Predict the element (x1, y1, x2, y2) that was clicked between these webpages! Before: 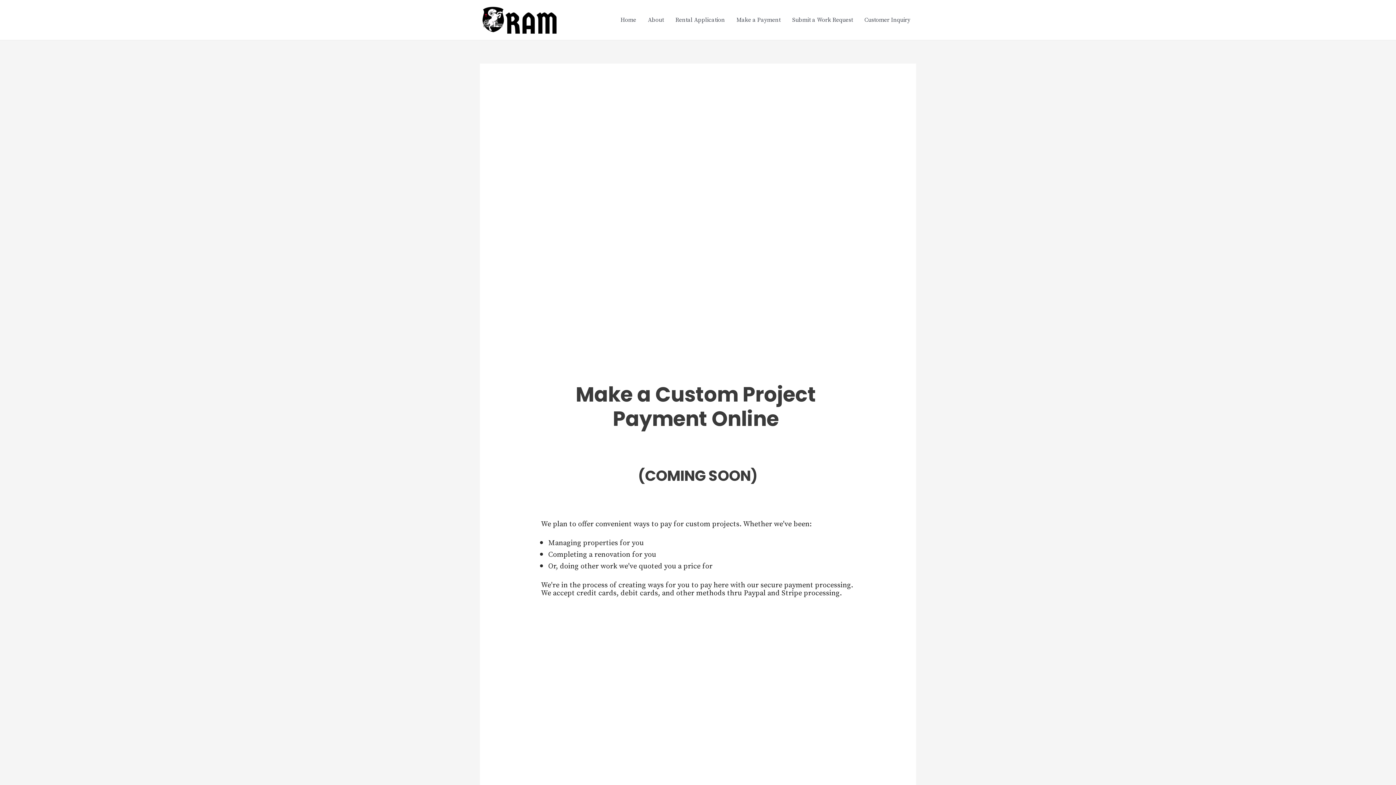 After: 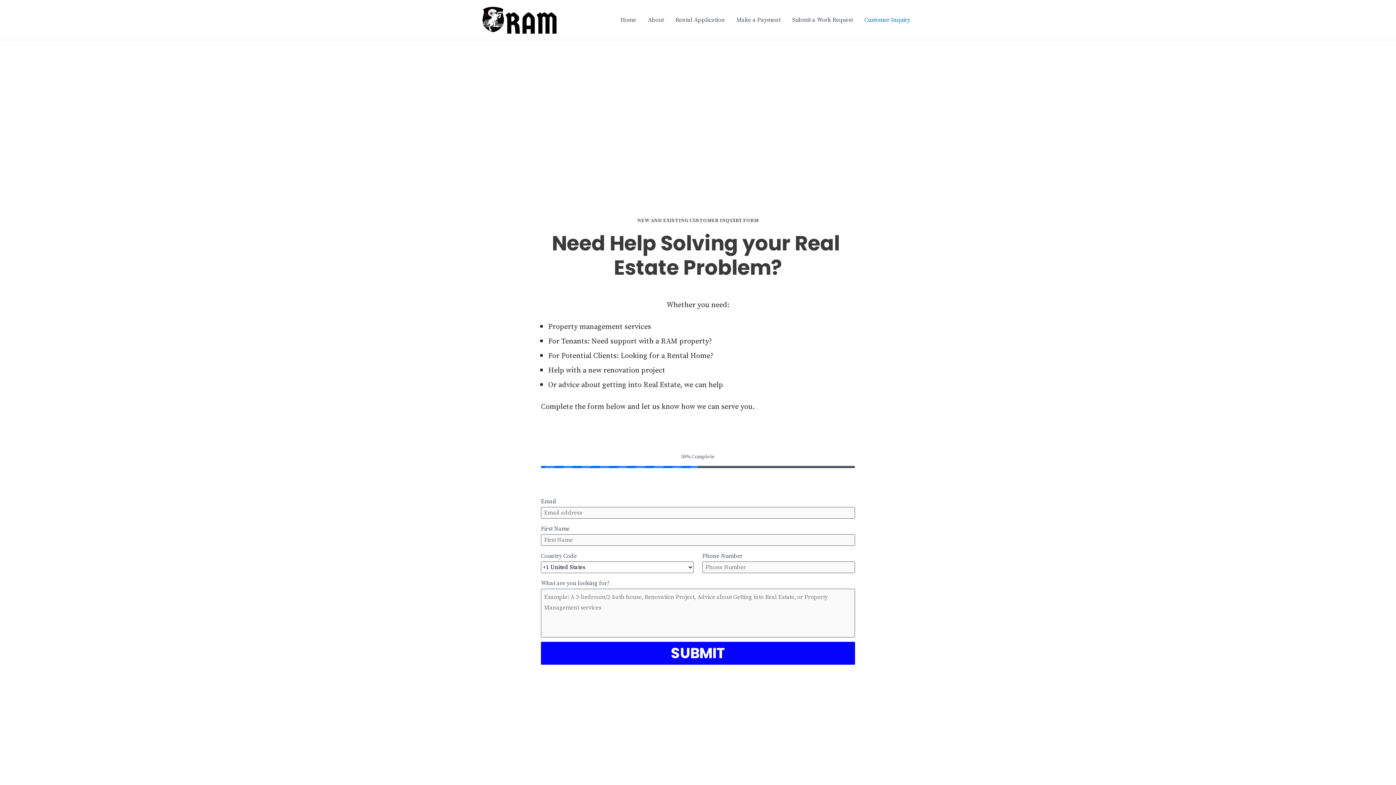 Action: label: Customer Inquiry bbox: (858, 0, 916, 39)